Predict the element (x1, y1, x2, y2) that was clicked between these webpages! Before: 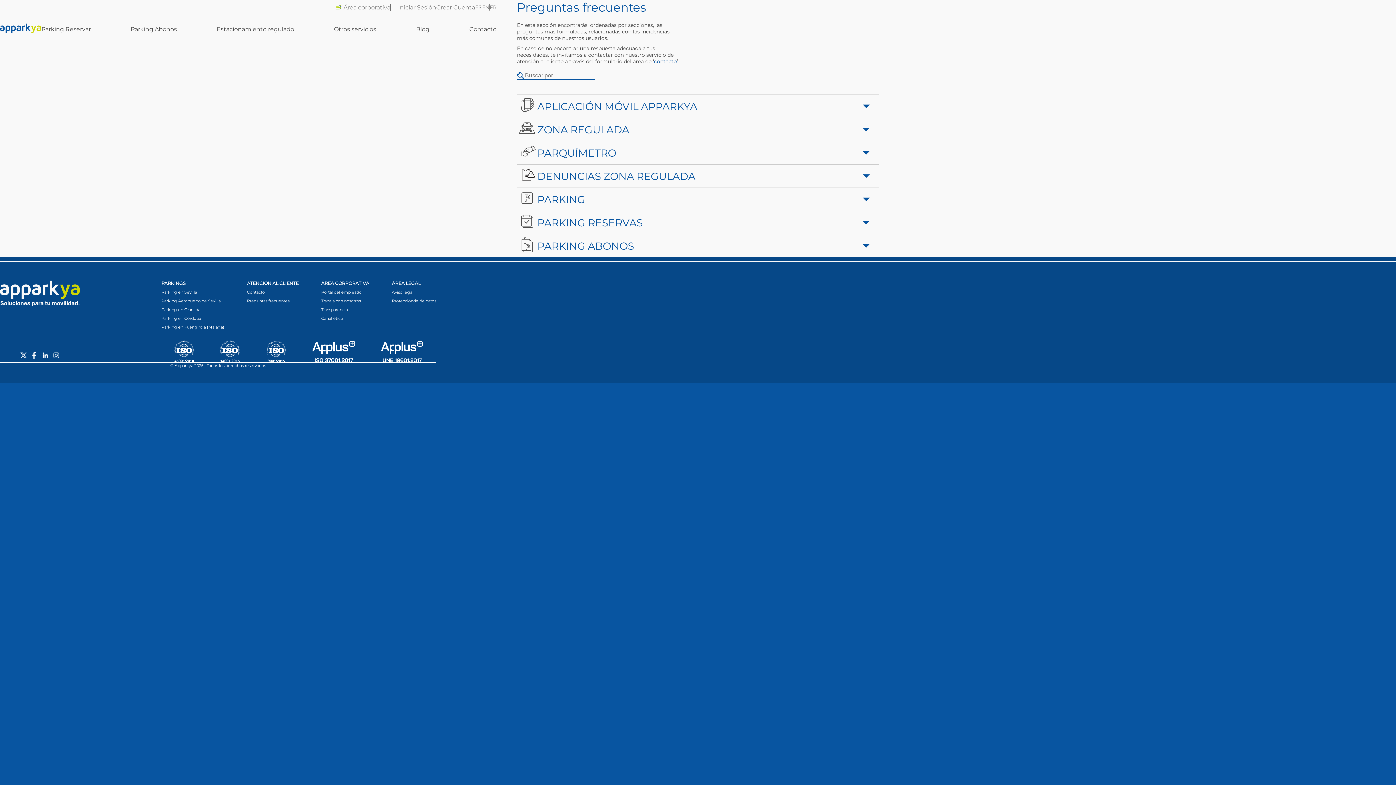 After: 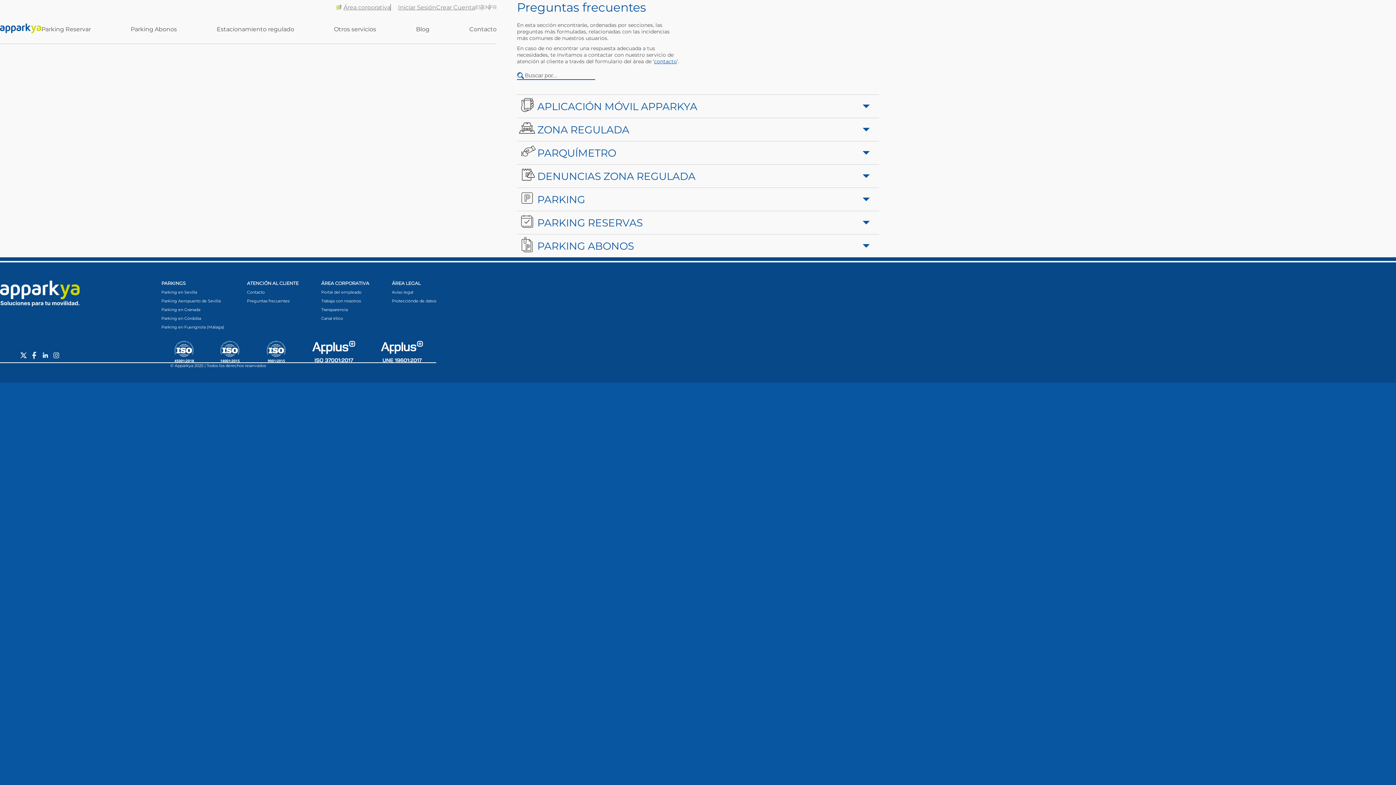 Action: label: Transparencia bbox: (321, 307, 369, 312)